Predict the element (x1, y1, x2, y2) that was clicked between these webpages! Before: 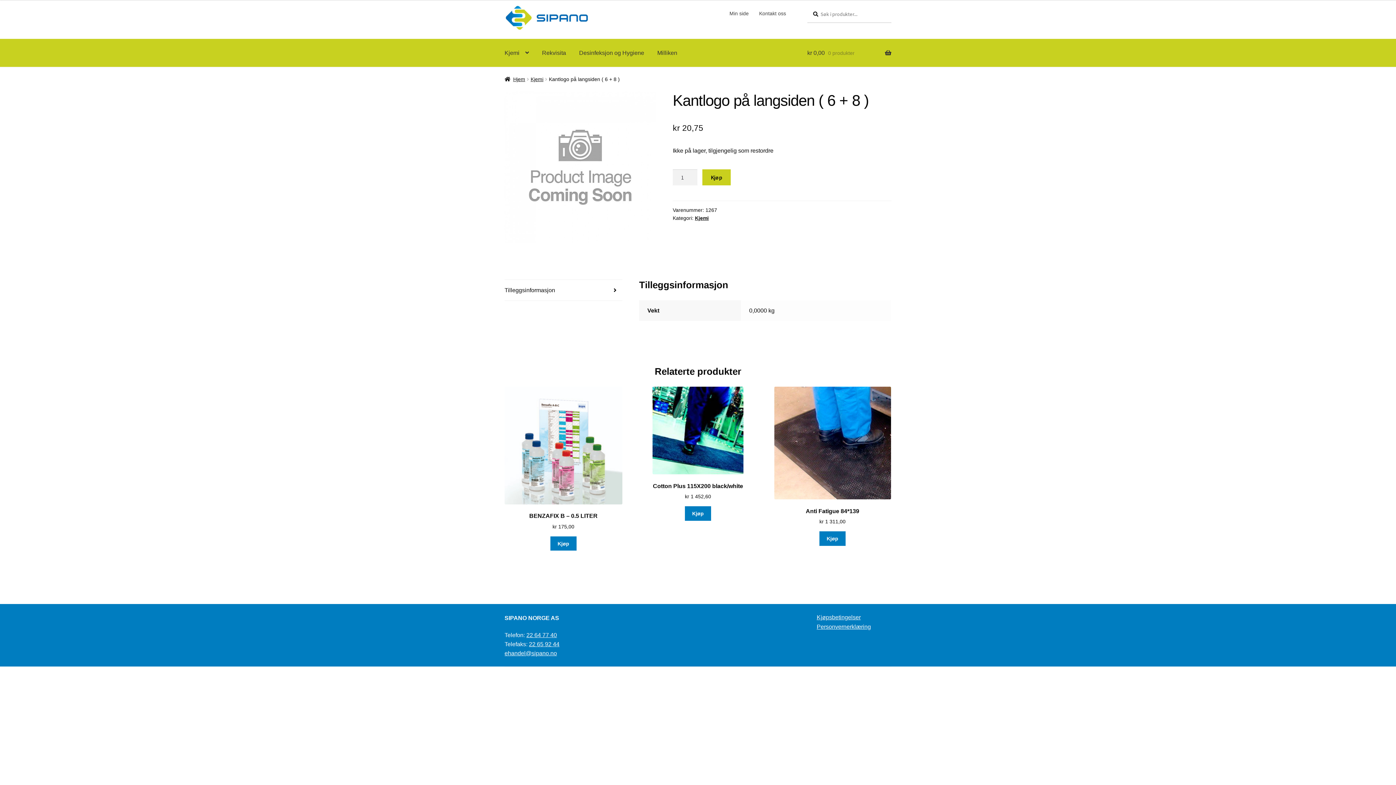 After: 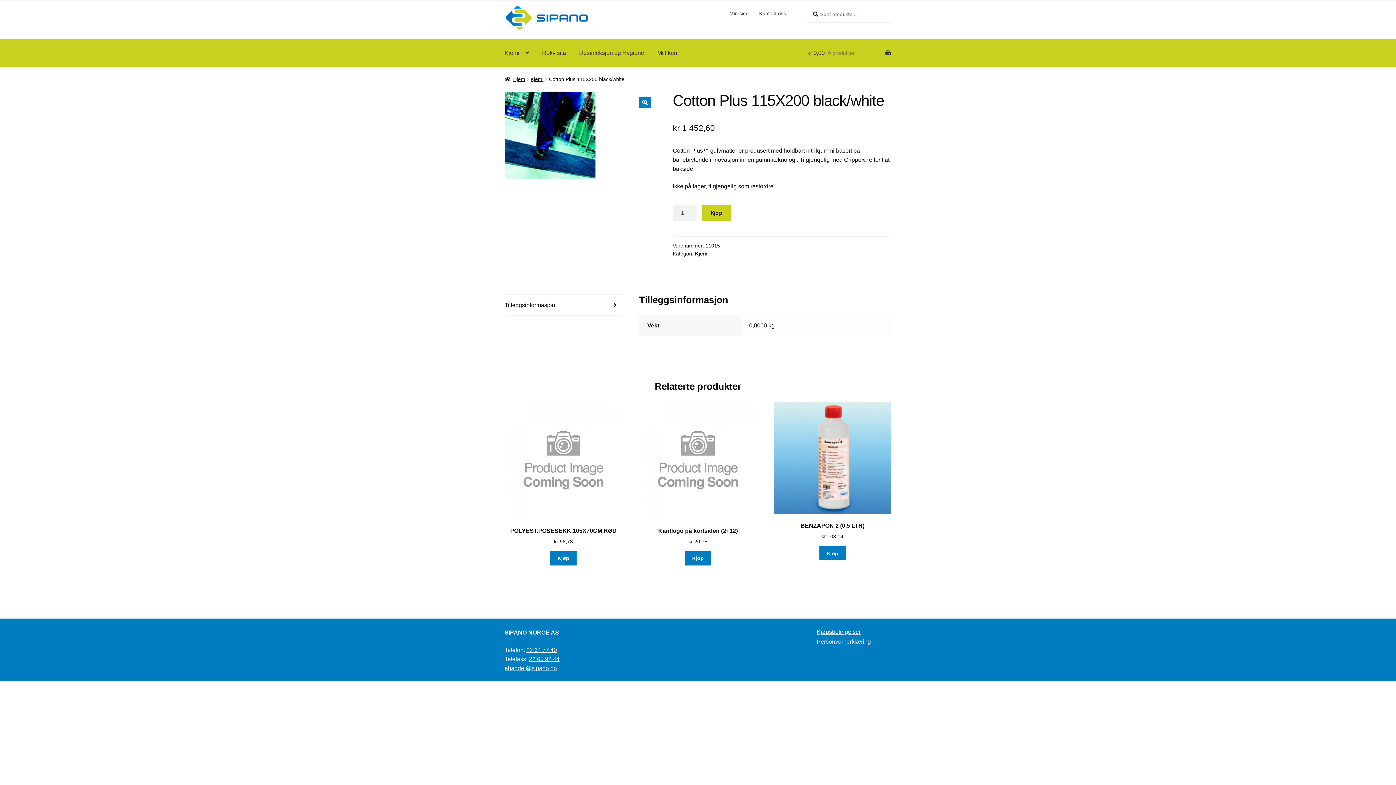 Action: bbox: (639, 386, 757, 500) label: Cotton Plus 115X200 black/white
kr 1 452,60